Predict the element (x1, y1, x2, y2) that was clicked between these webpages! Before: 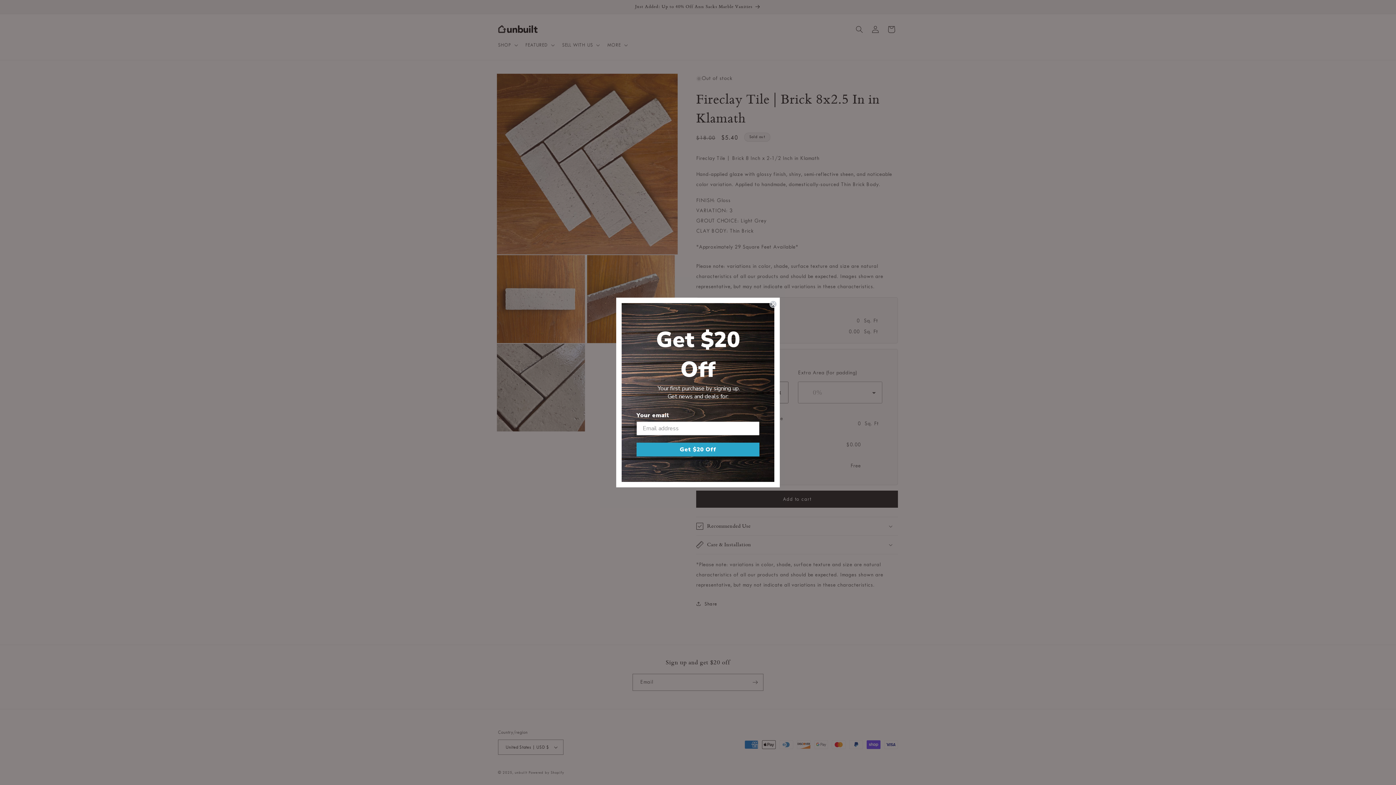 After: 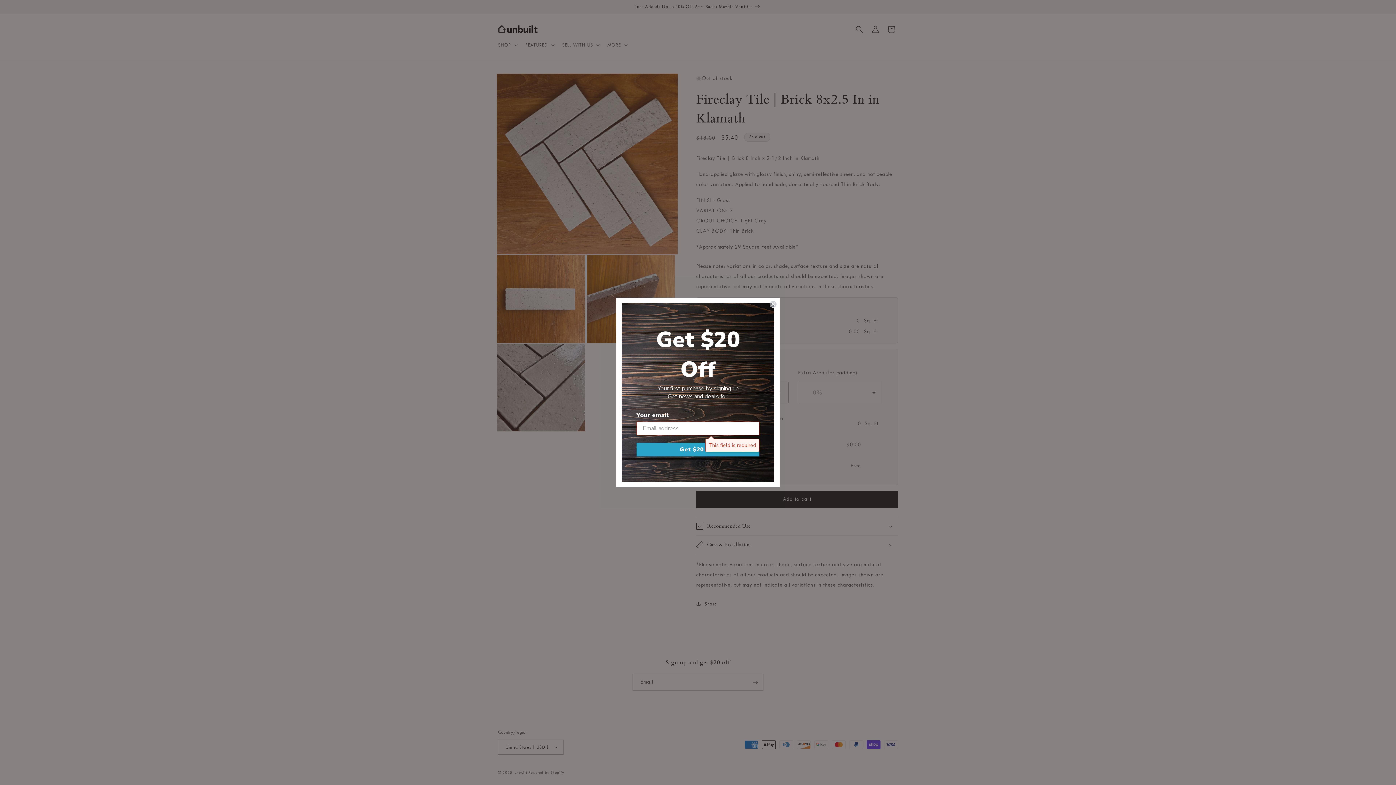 Action: label: Get $20 Off bbox: (636, 442, 759, 456)